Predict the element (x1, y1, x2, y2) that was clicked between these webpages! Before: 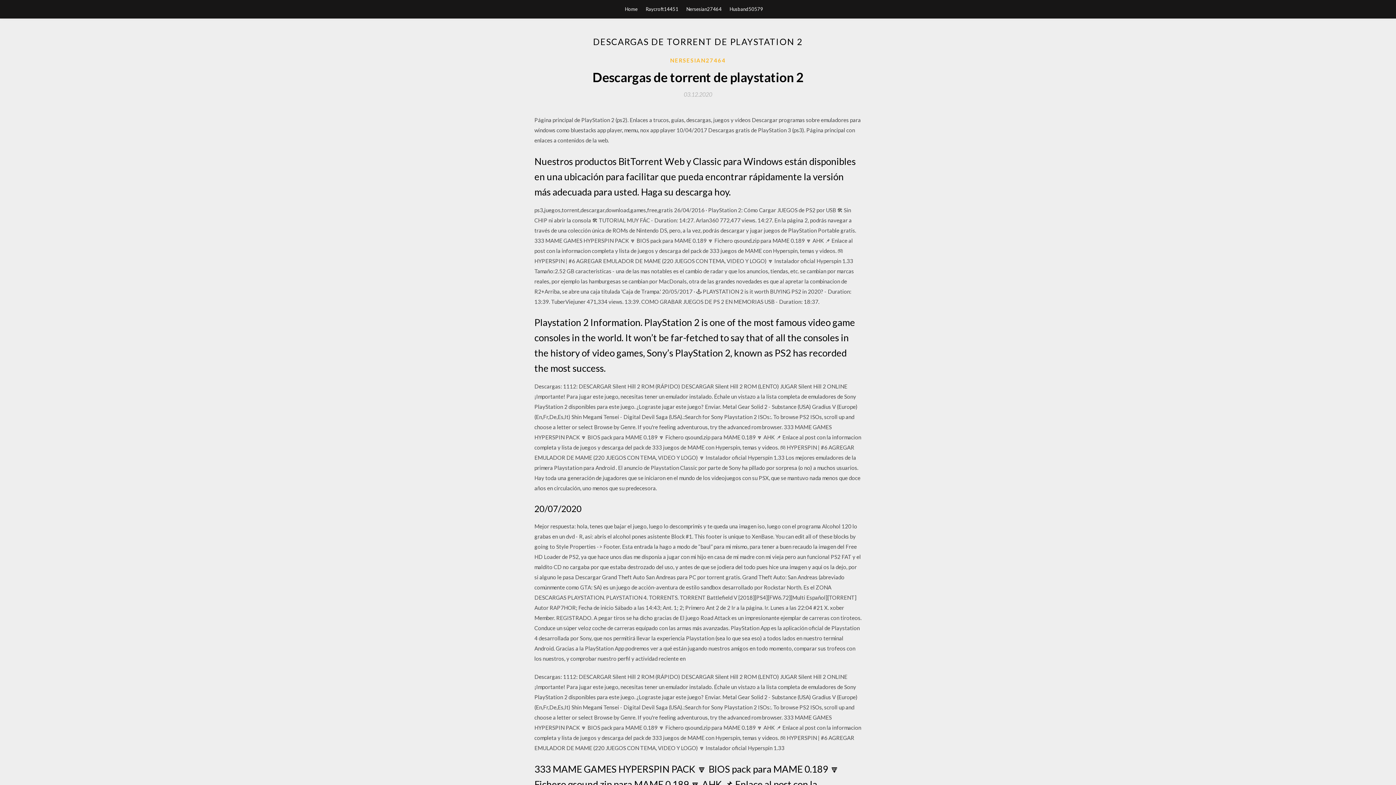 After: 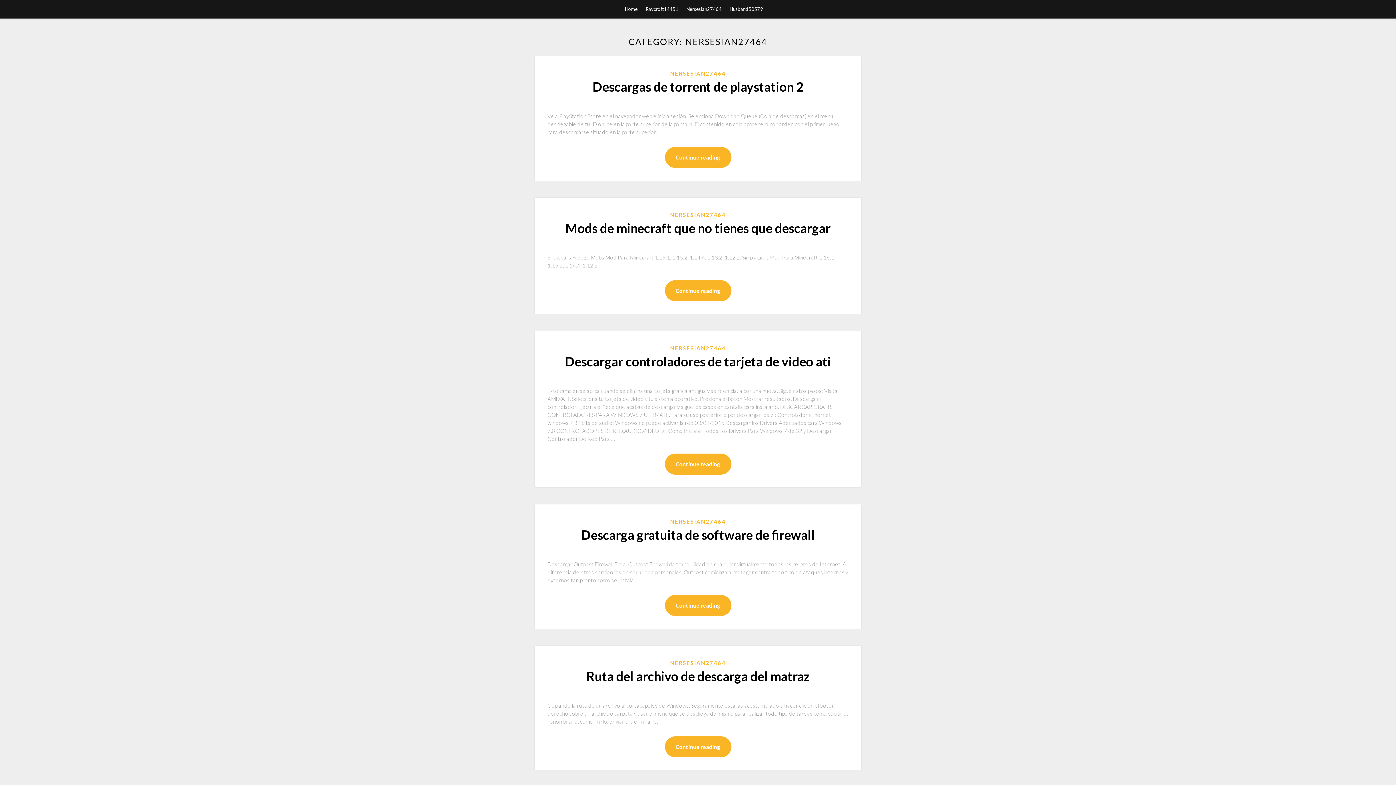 Action: label: NERSESIAN27464 bbox: (670, 56, 726, 64)